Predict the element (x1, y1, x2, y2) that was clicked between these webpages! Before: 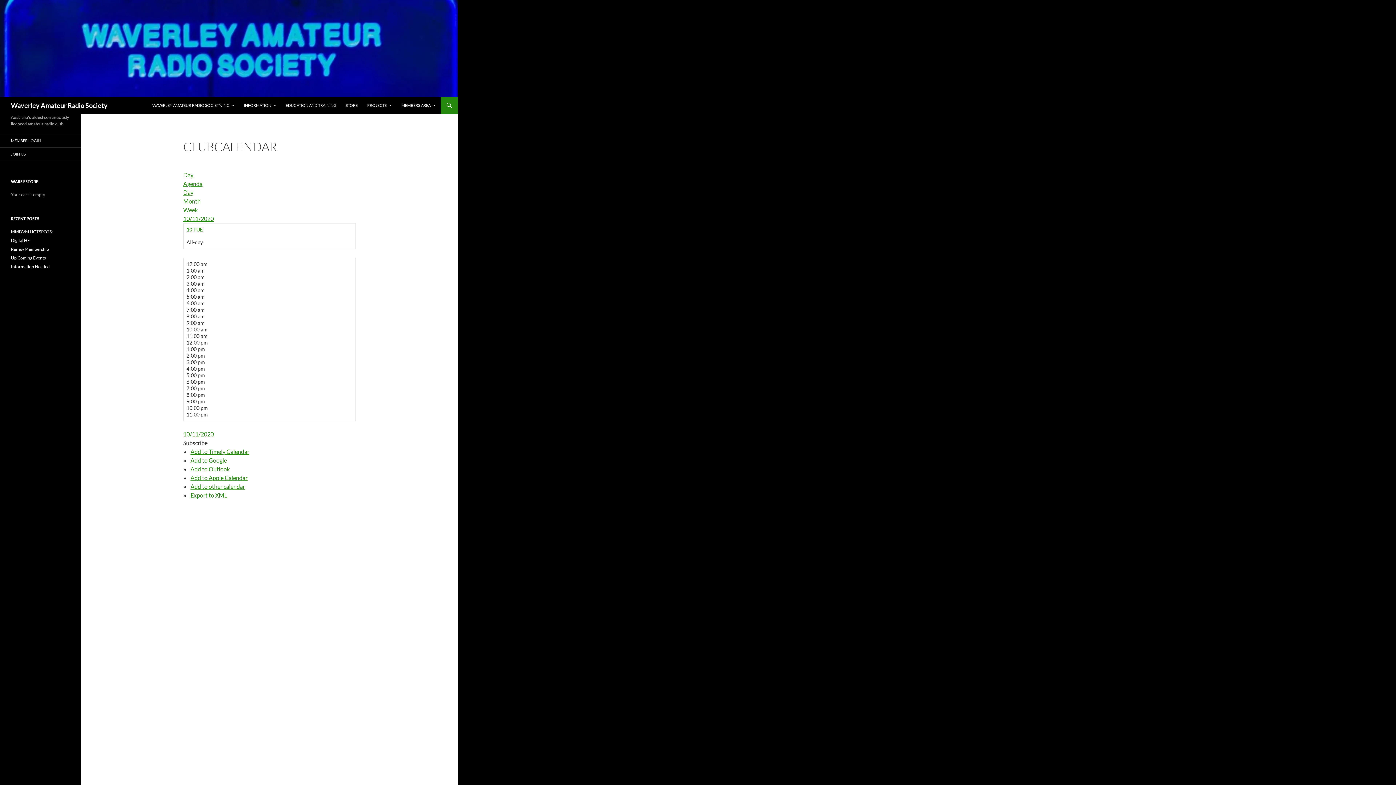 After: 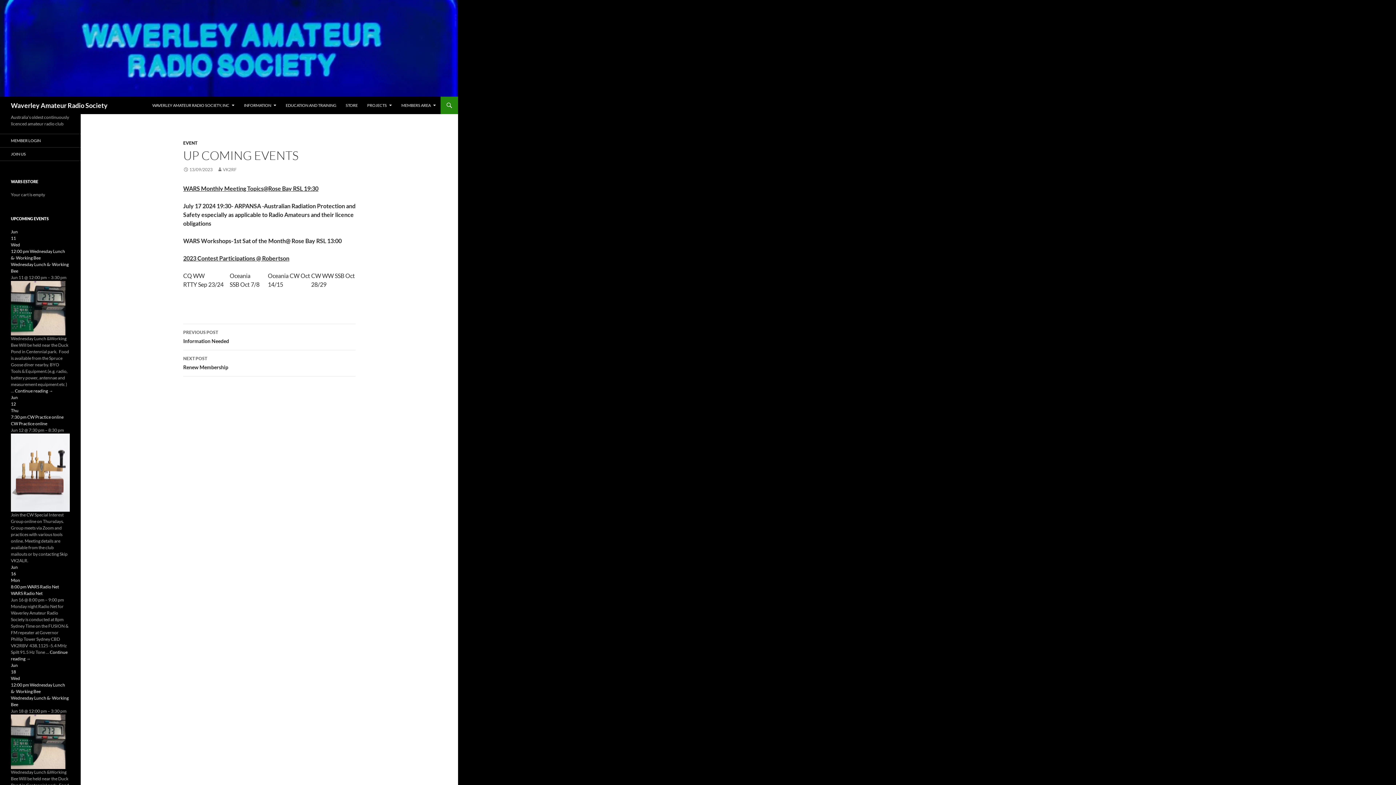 Action: bbox: (10, 255, 45, 260) label: Up Coming Events